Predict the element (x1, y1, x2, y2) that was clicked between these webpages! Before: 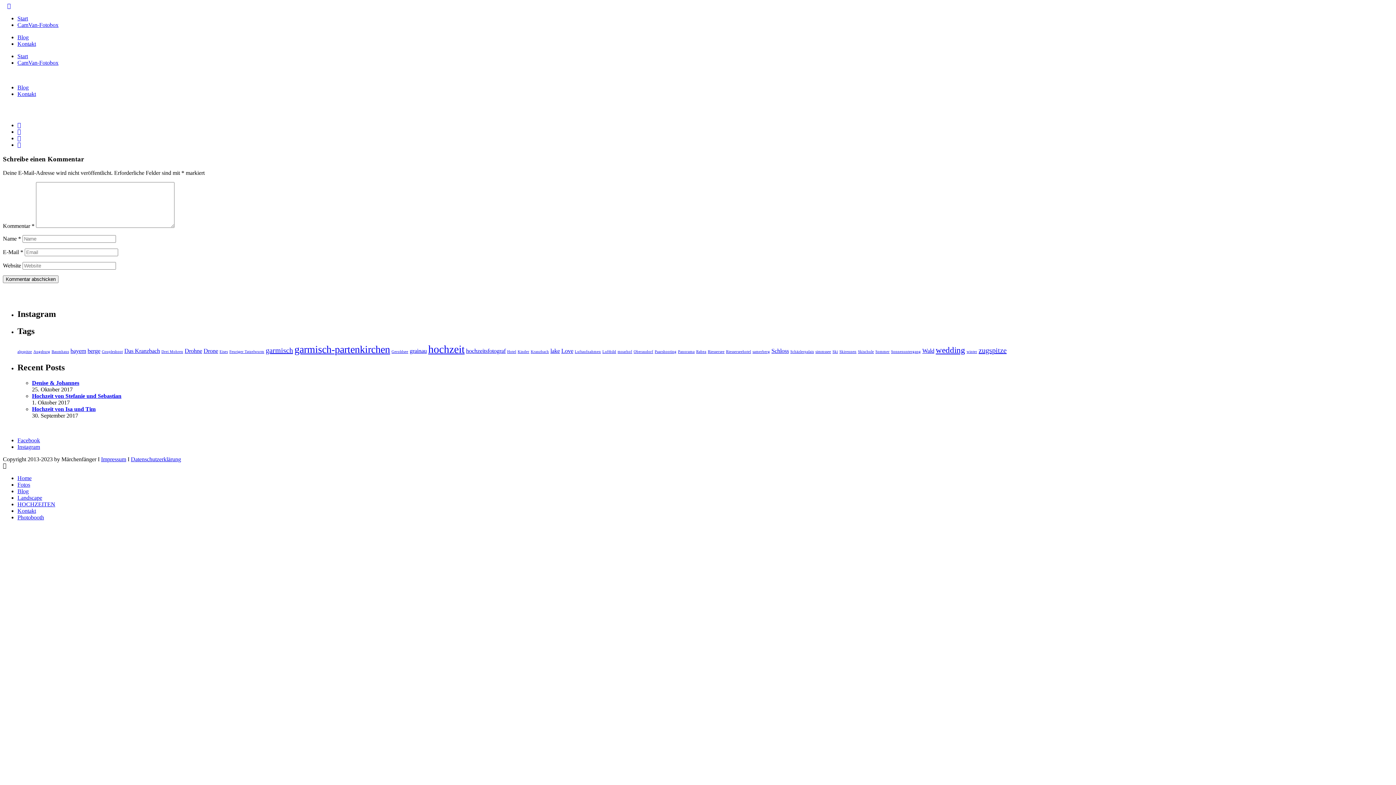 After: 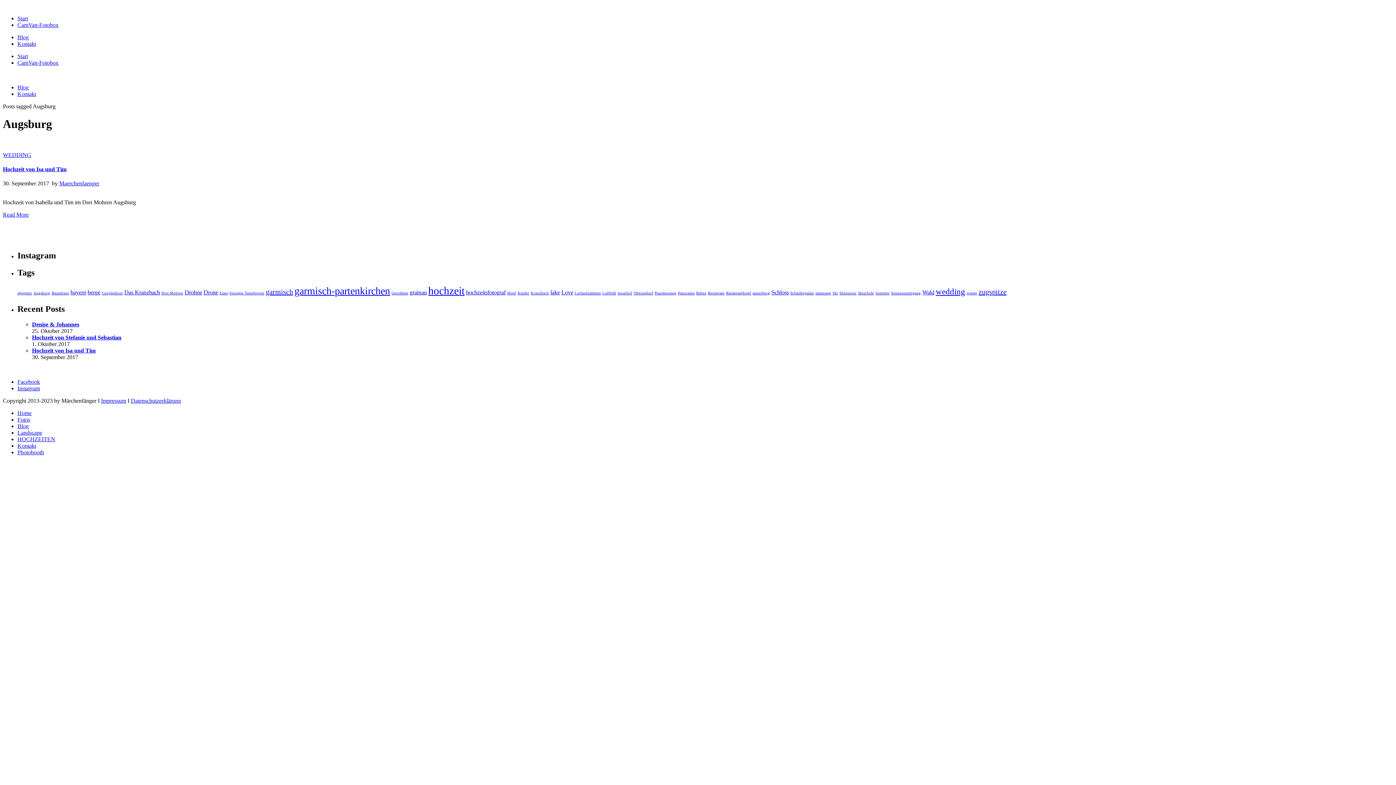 Action: bbox: (33, 349, 50, 353) label: Augsburg (1 Eintrag)